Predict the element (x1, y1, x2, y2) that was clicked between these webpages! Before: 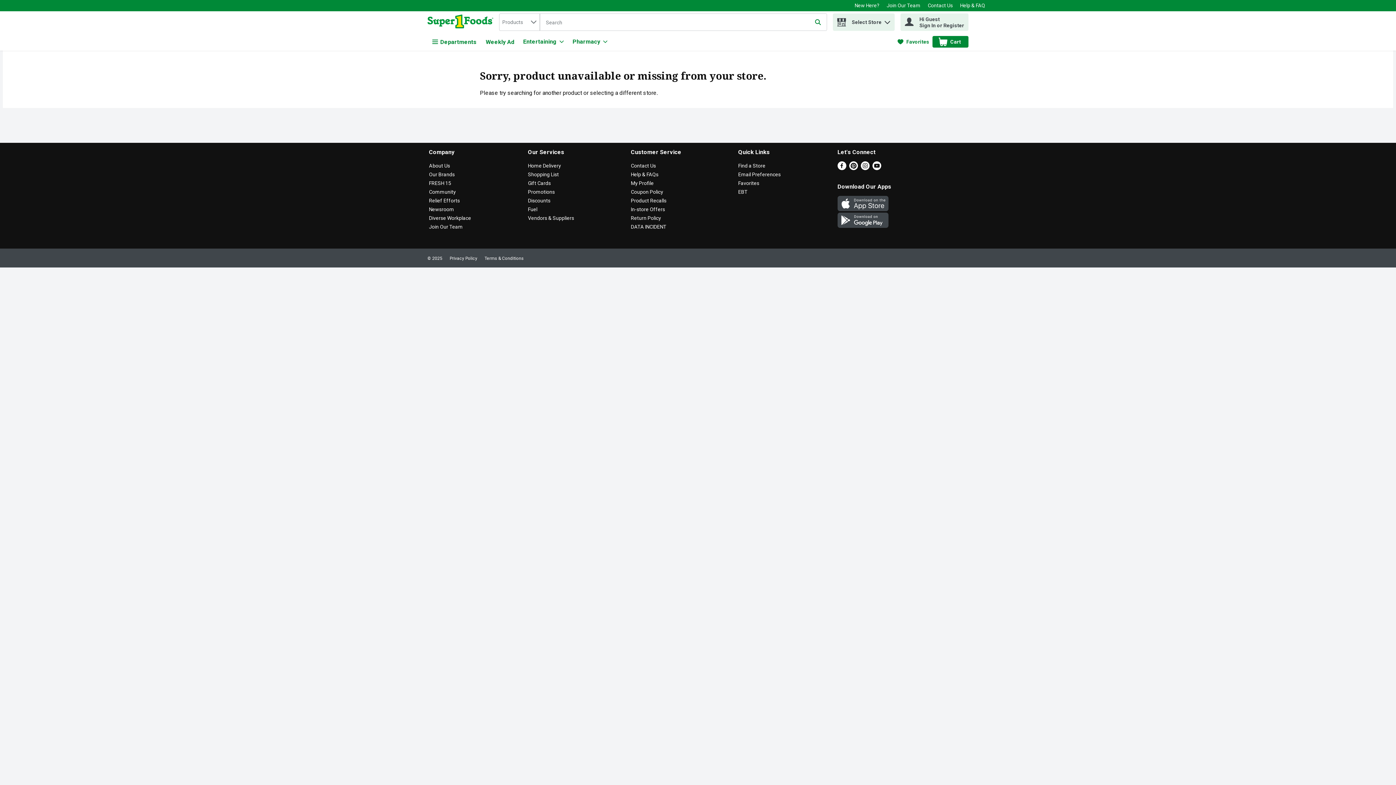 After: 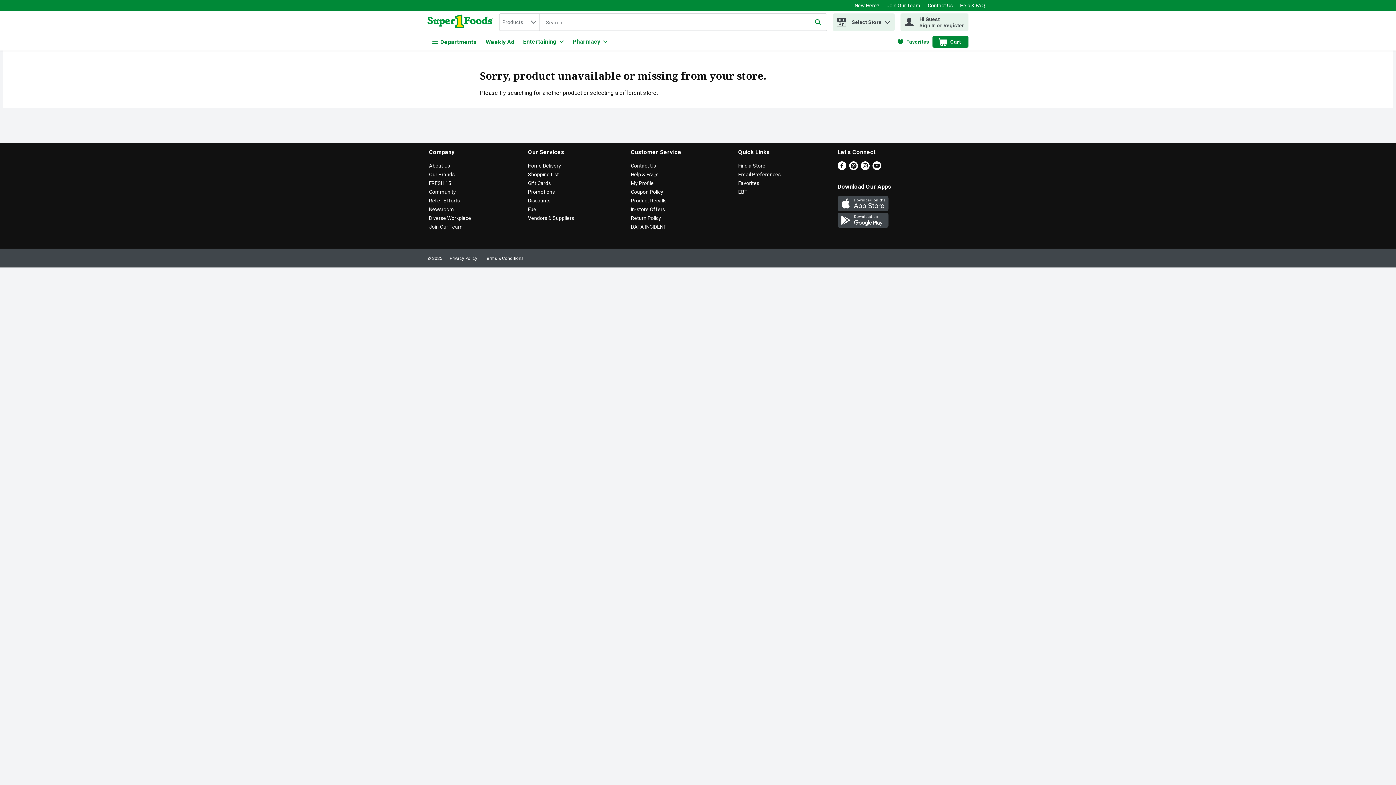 Action: bbox: (861, 164, 869, 171) label: Instagram